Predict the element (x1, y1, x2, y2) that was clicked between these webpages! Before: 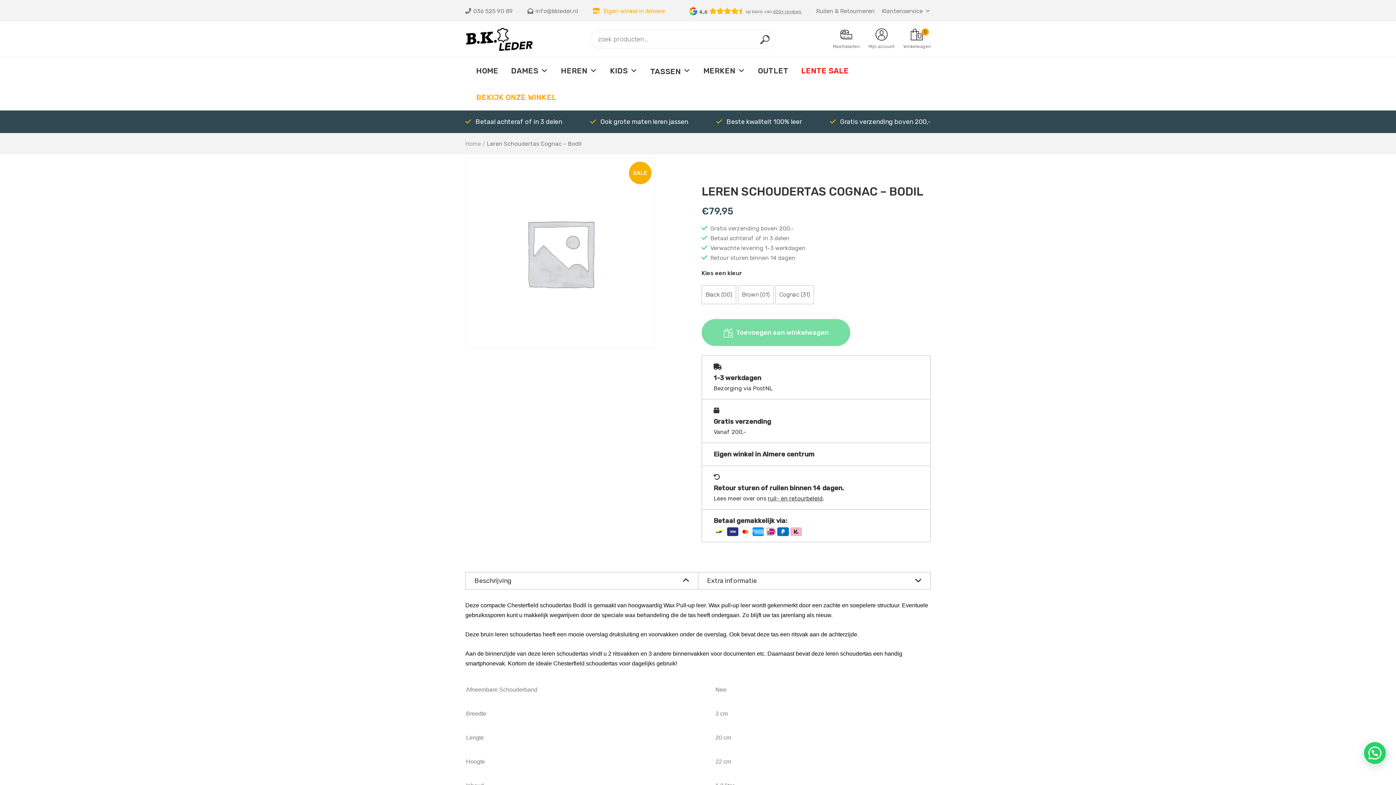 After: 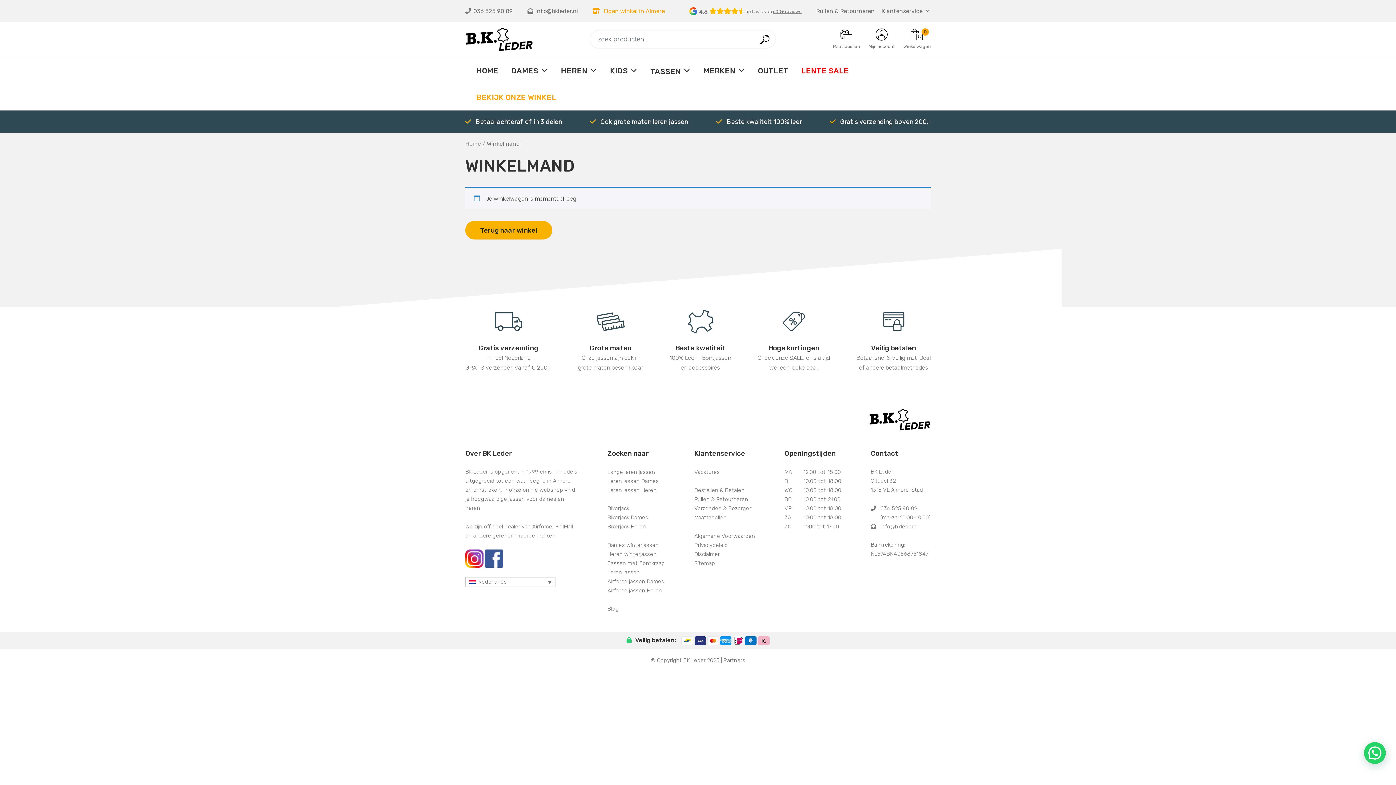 Action: label: Winkelwagen bbox: (903, 28, 930, 50)